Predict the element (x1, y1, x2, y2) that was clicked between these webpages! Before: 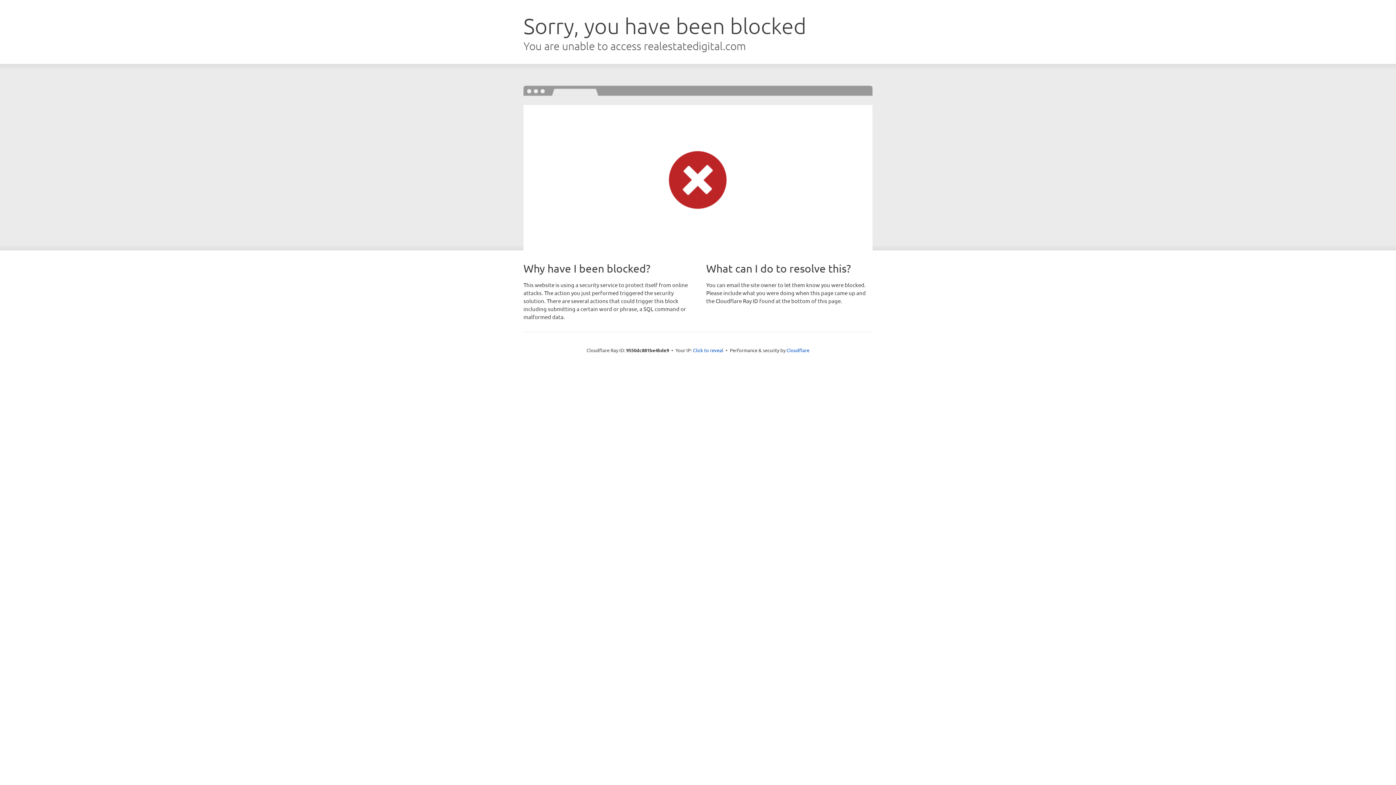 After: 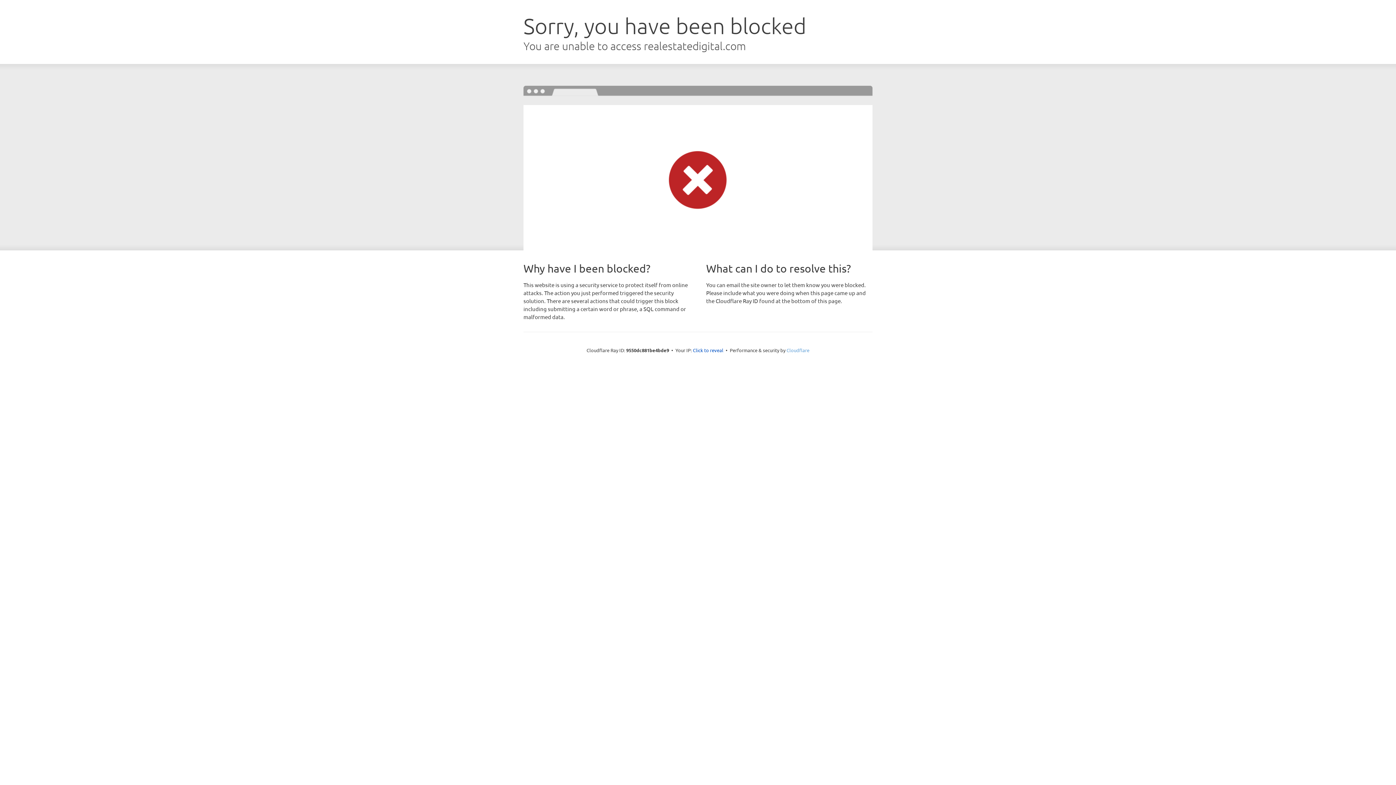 Action: label: Cloudflare bbox: (786, 347, 809, 353)